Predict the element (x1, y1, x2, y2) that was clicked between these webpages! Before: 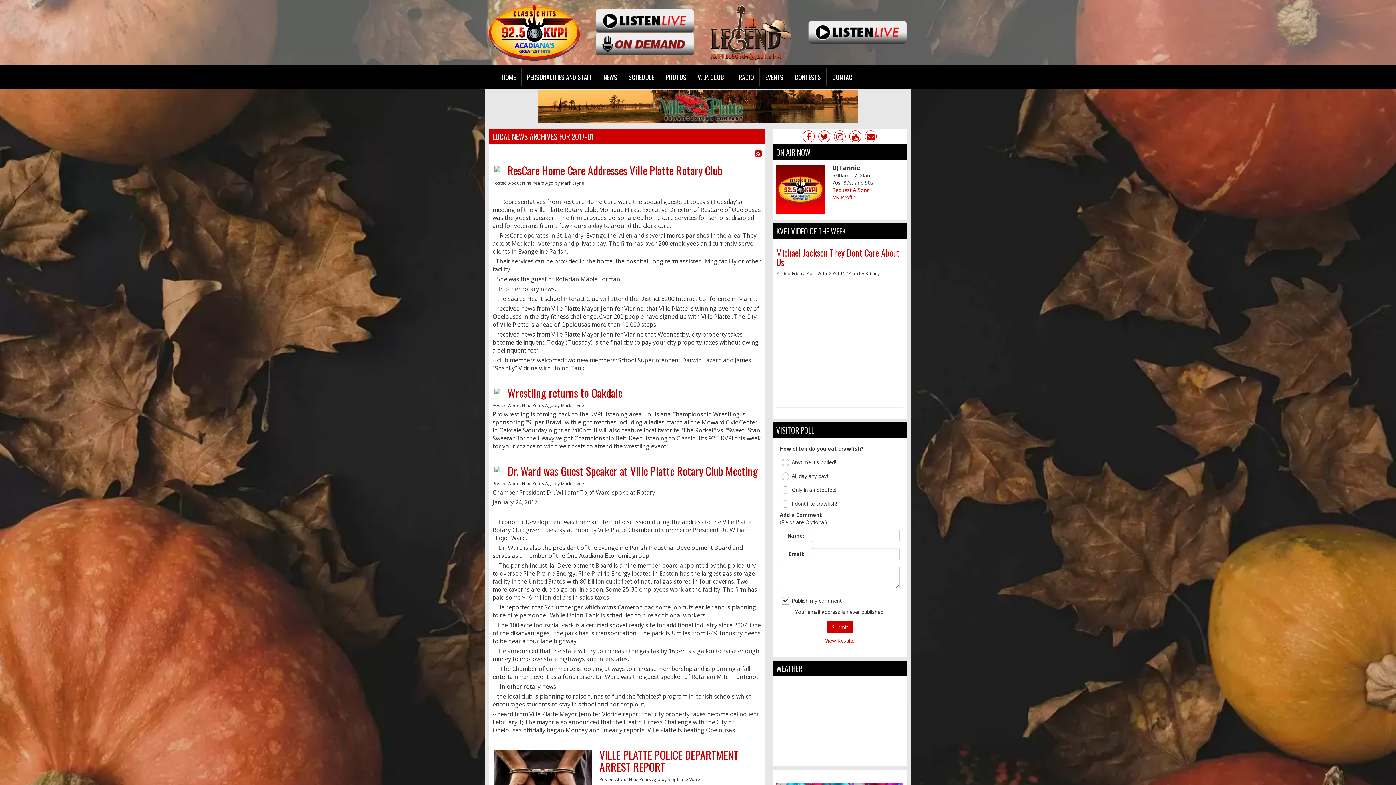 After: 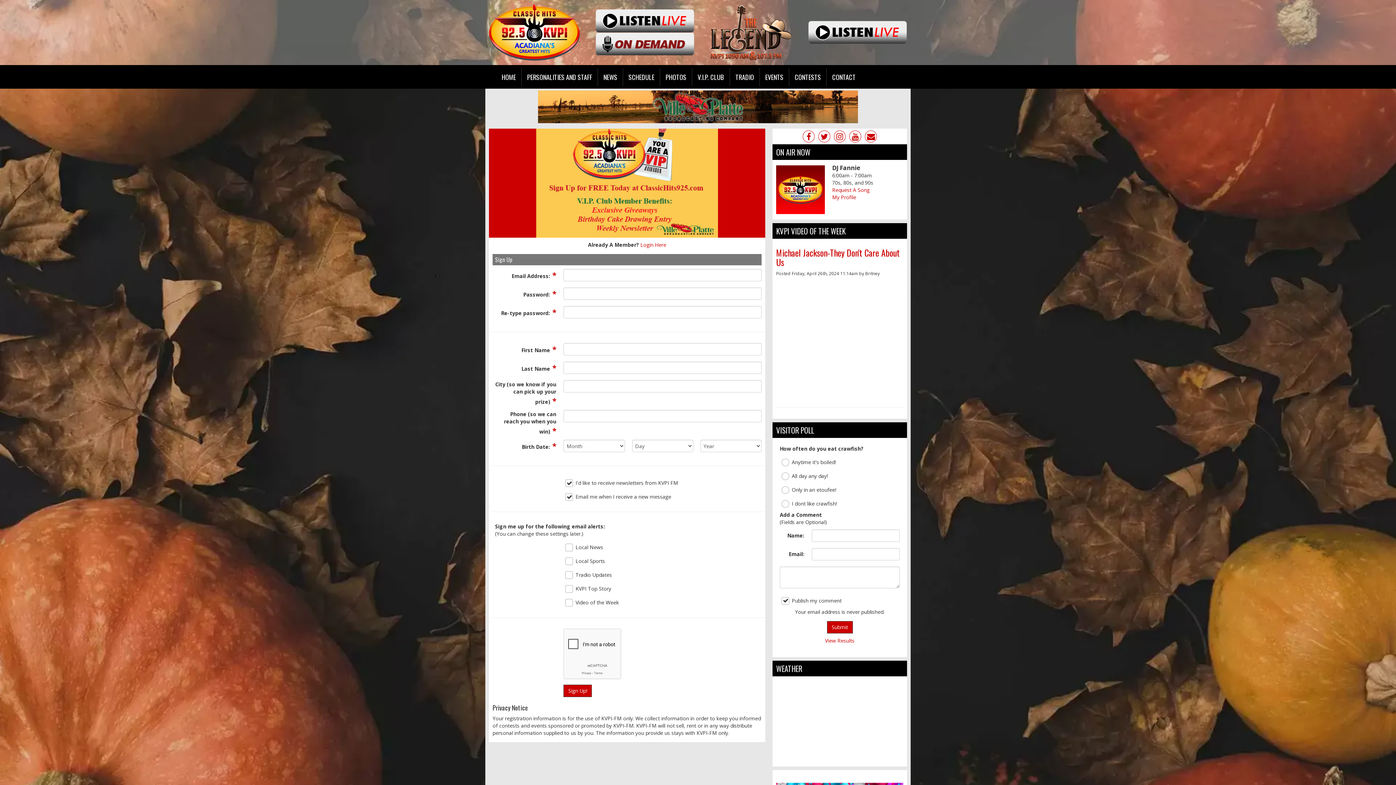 Action: bbox: (692, 67, 729, 86) label: V.I.P. CLUB